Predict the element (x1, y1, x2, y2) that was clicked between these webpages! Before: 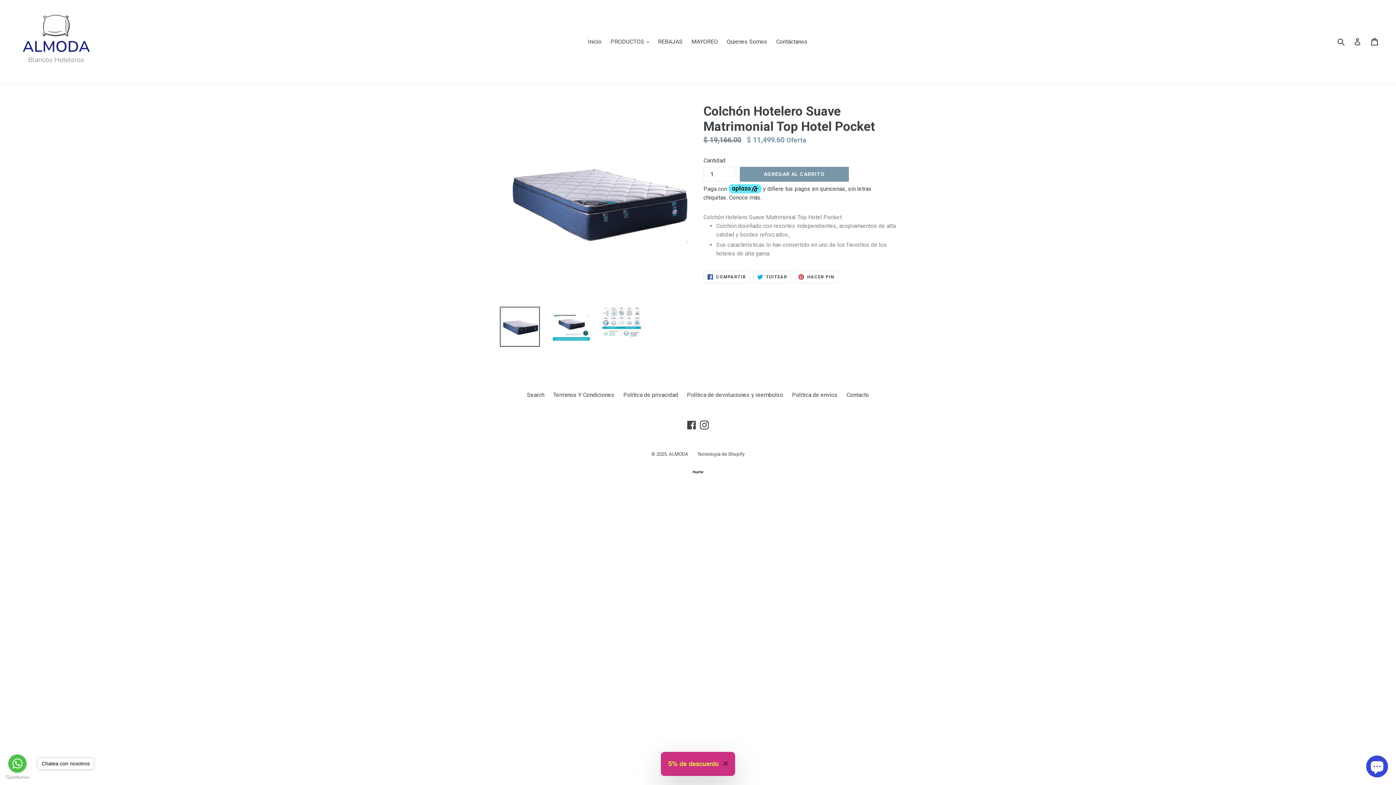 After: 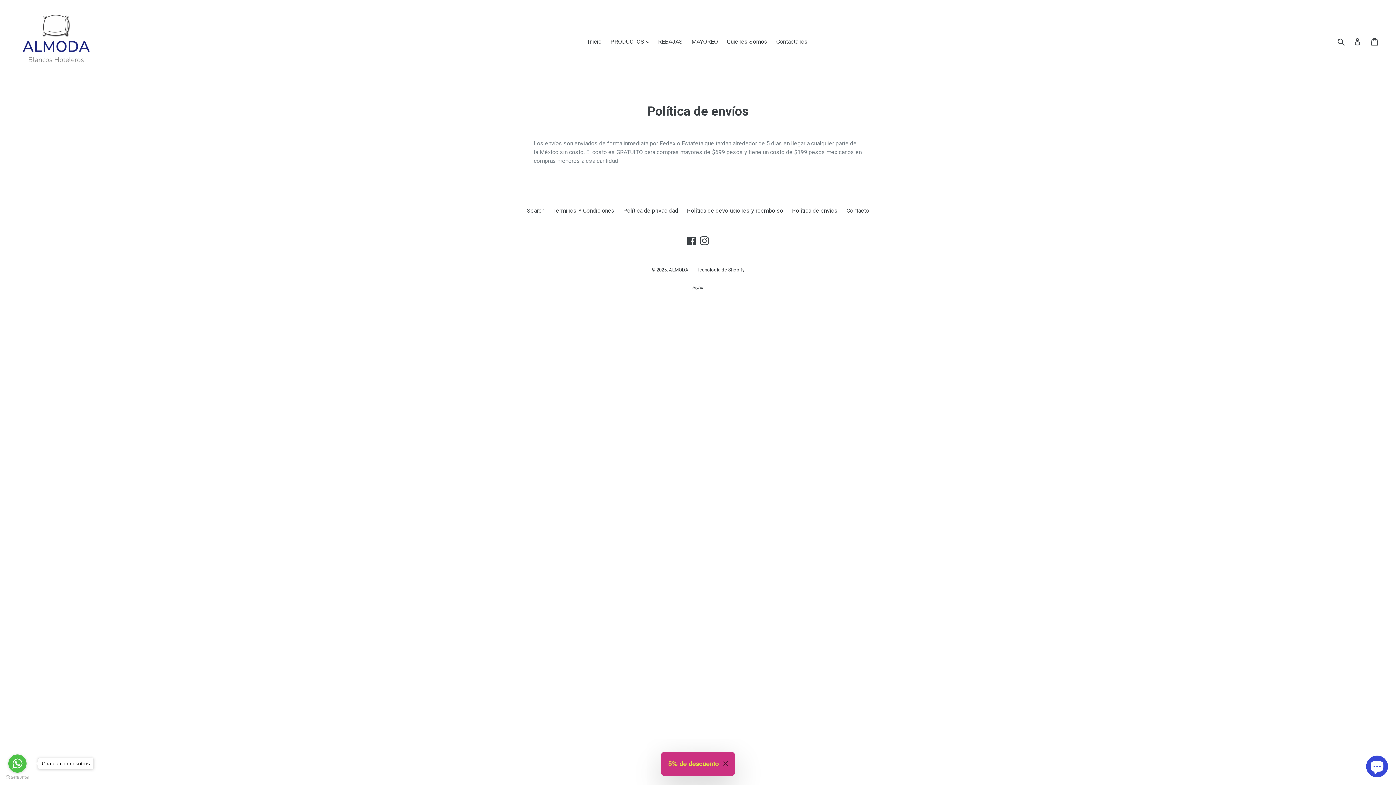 Action: label: Política de envíos bbox: (792, 391, 838, 398)